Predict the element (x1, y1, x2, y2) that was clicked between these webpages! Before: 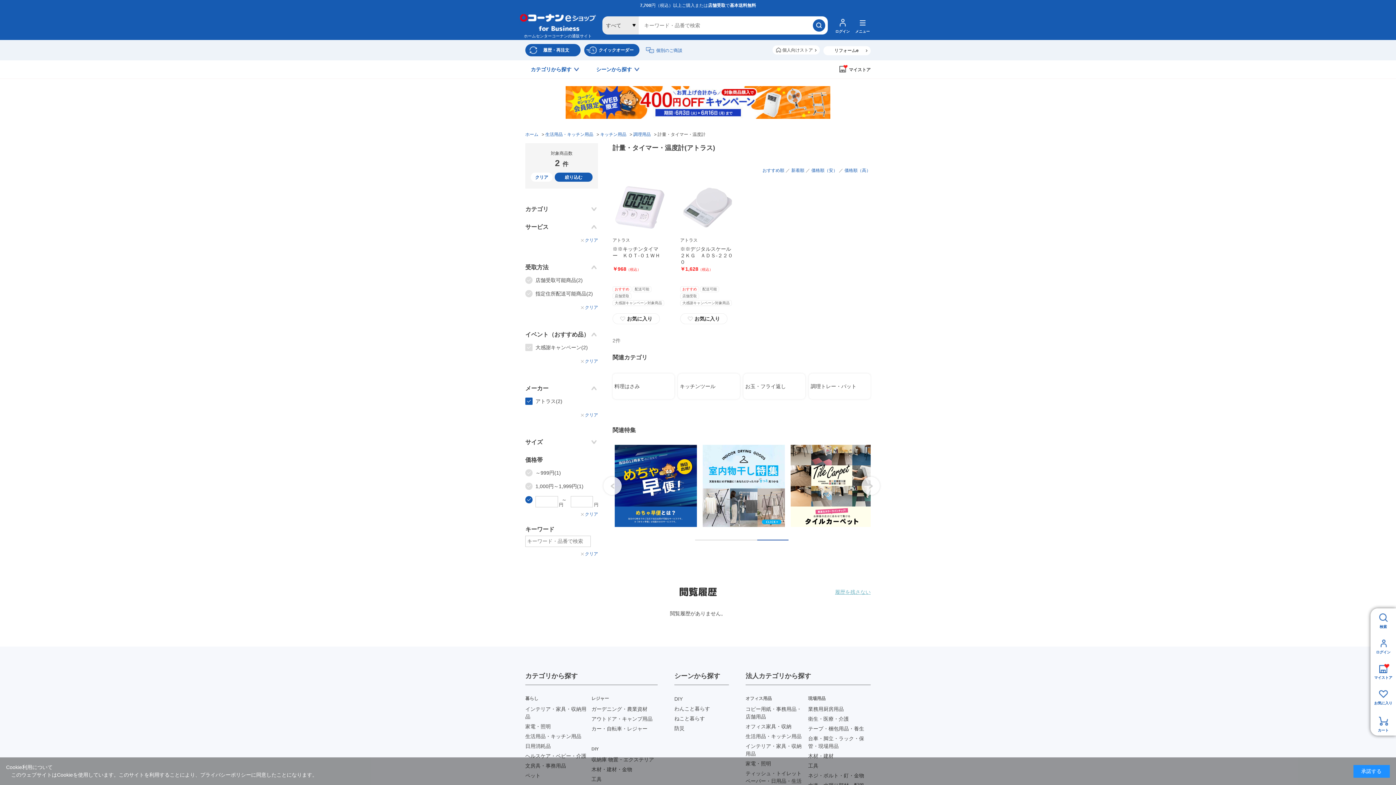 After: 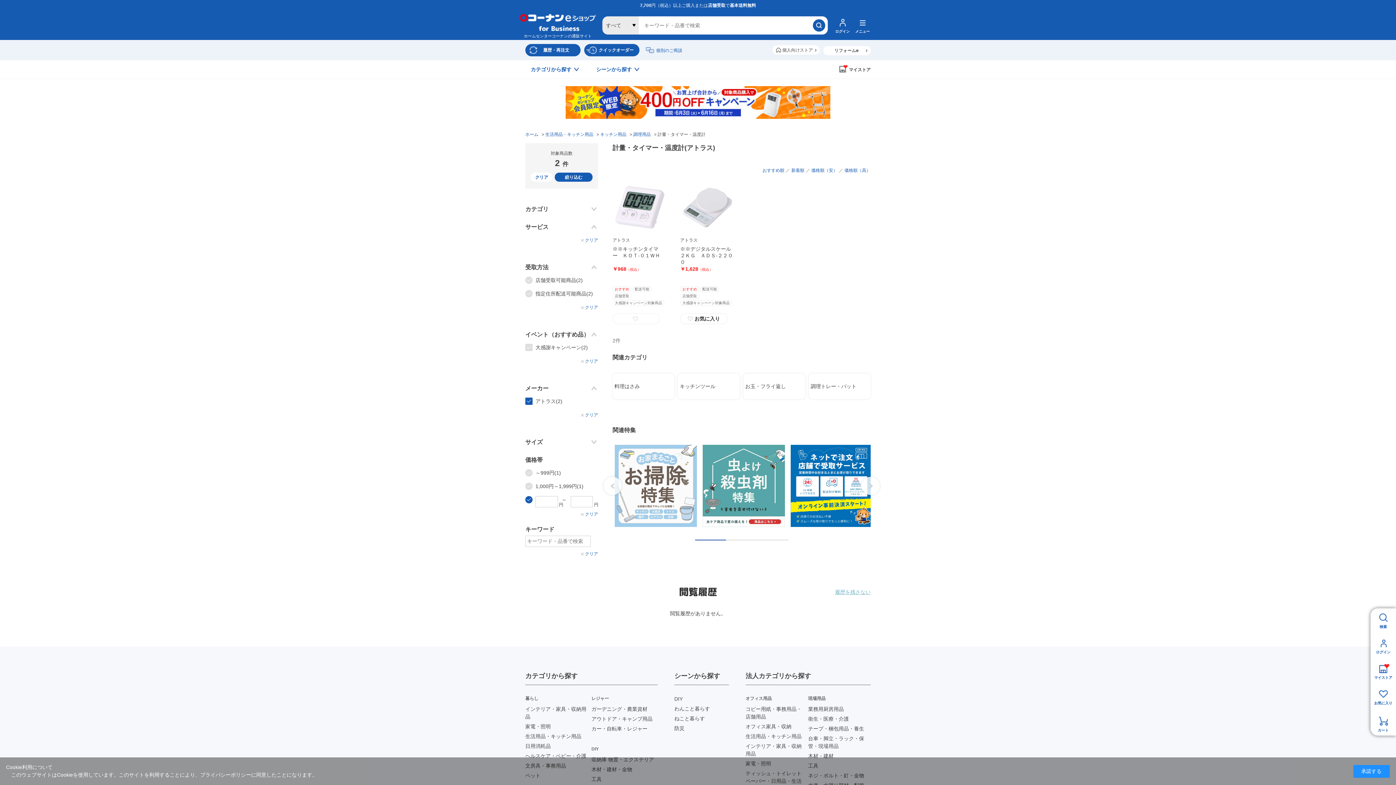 Action: label: お気に入り bbox: (612, 313, 660, 324)